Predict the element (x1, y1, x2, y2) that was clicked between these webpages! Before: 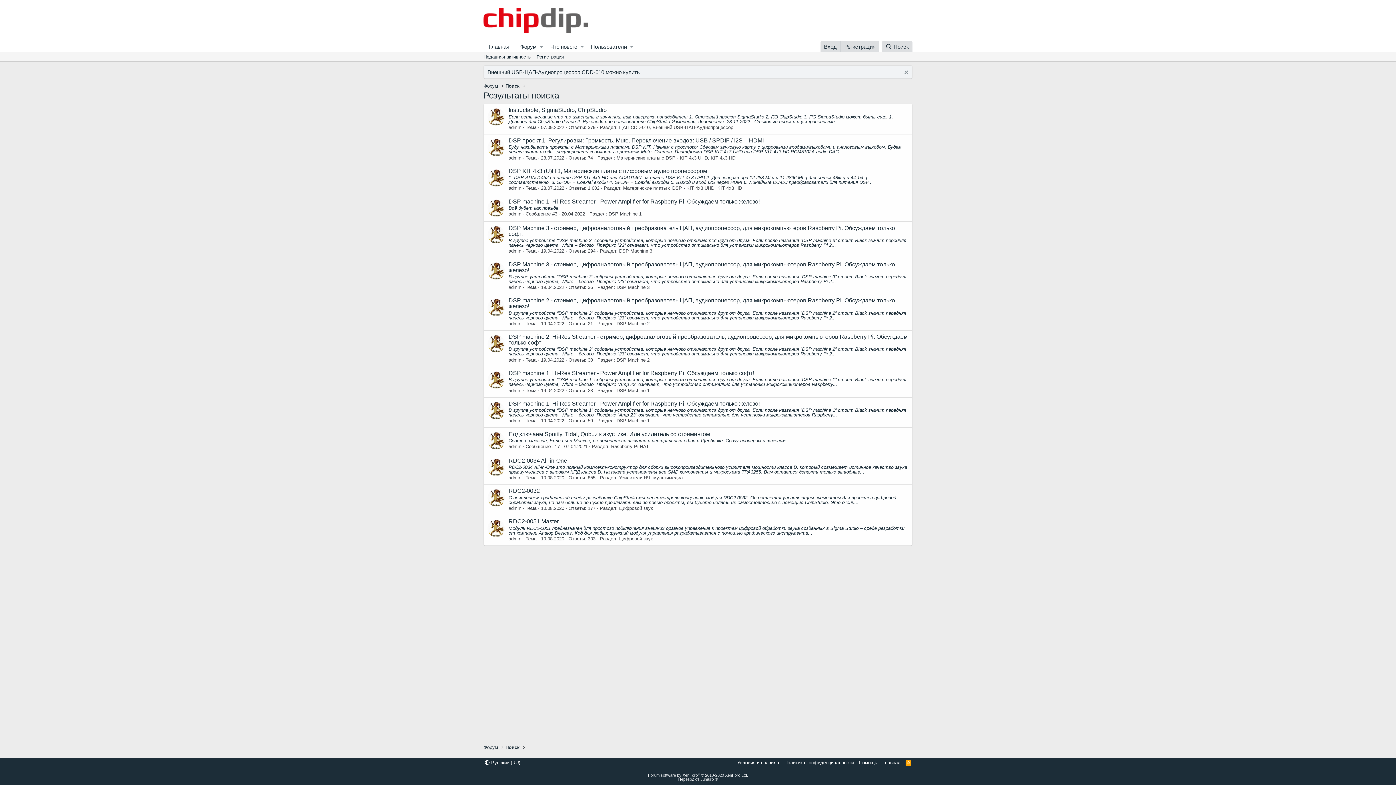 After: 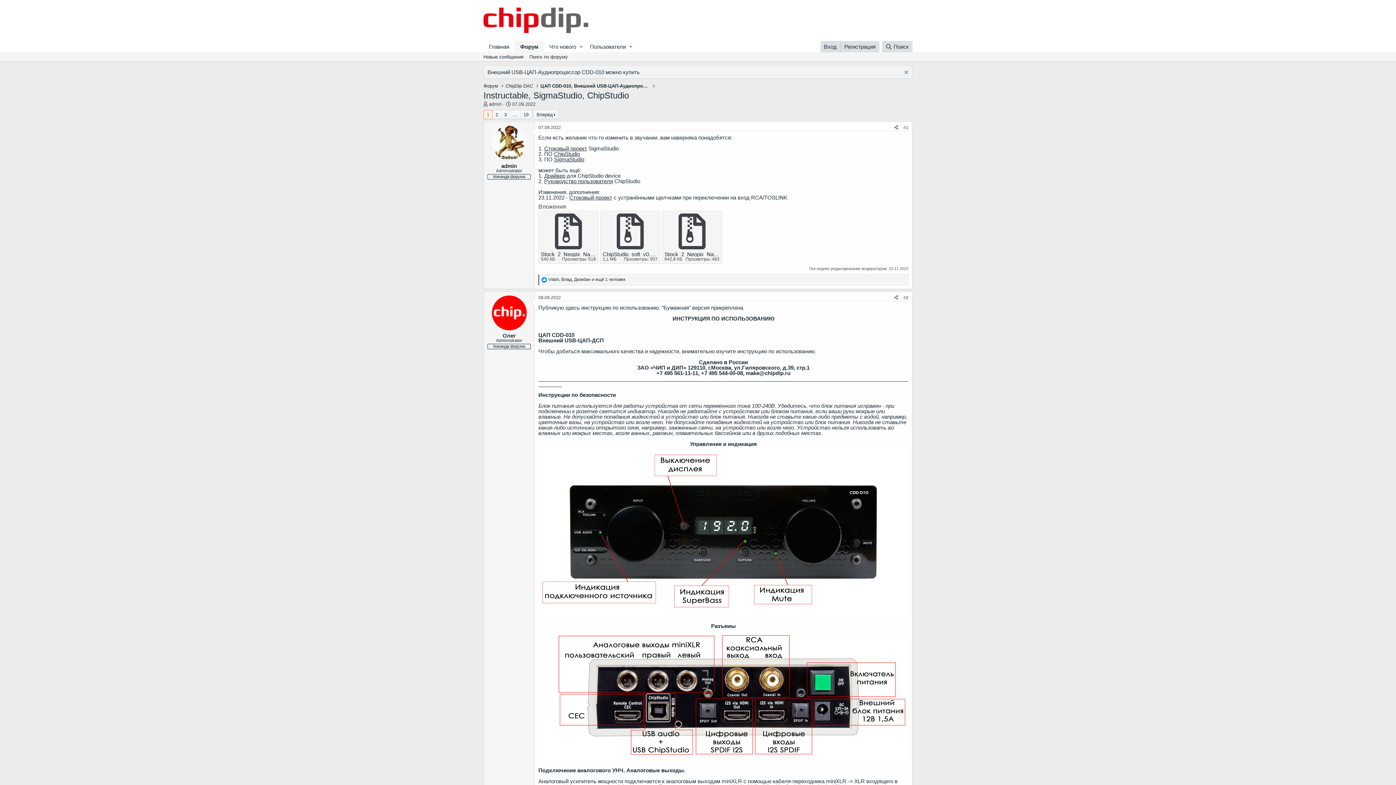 Action: bbox: (508, 107, 606, 113) label: Instructable, SigmaStudio, ChipStudio